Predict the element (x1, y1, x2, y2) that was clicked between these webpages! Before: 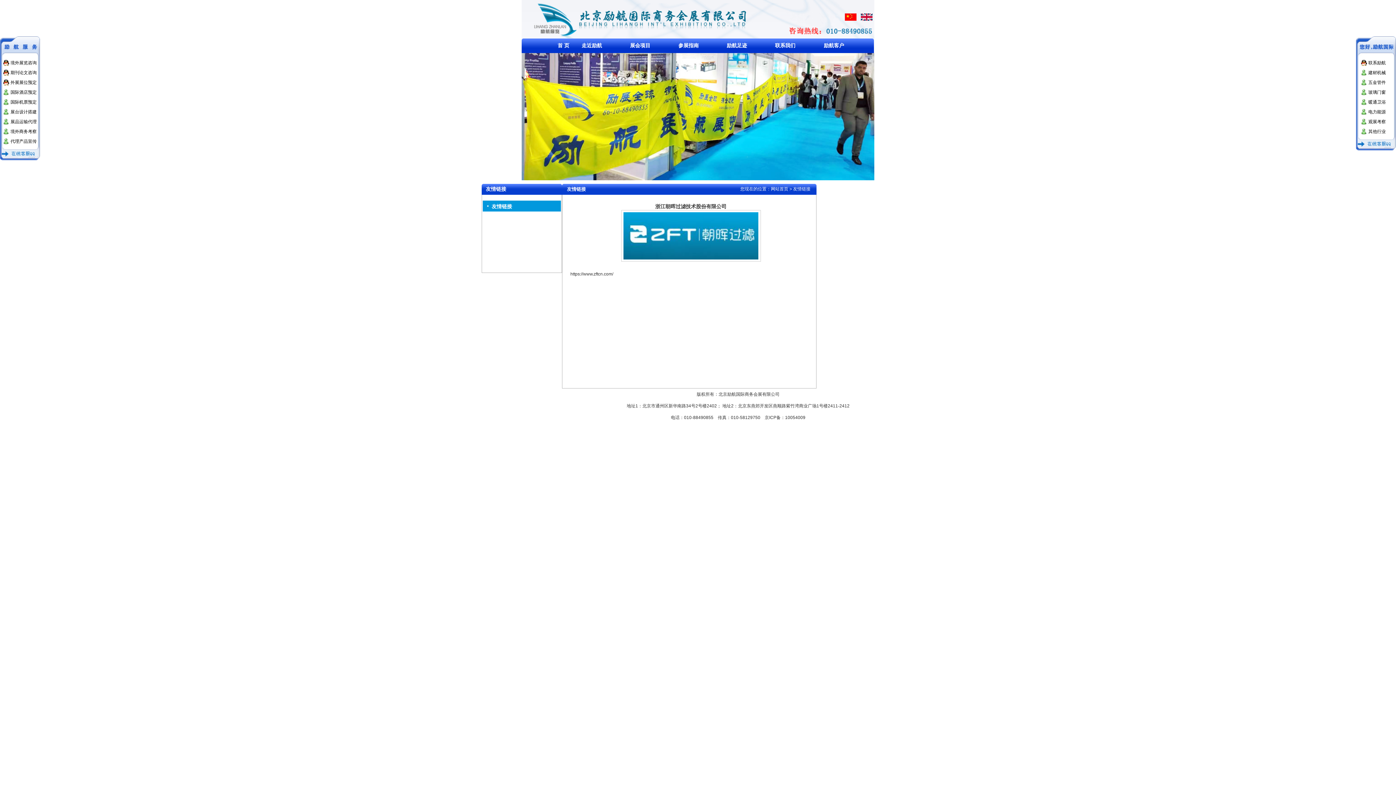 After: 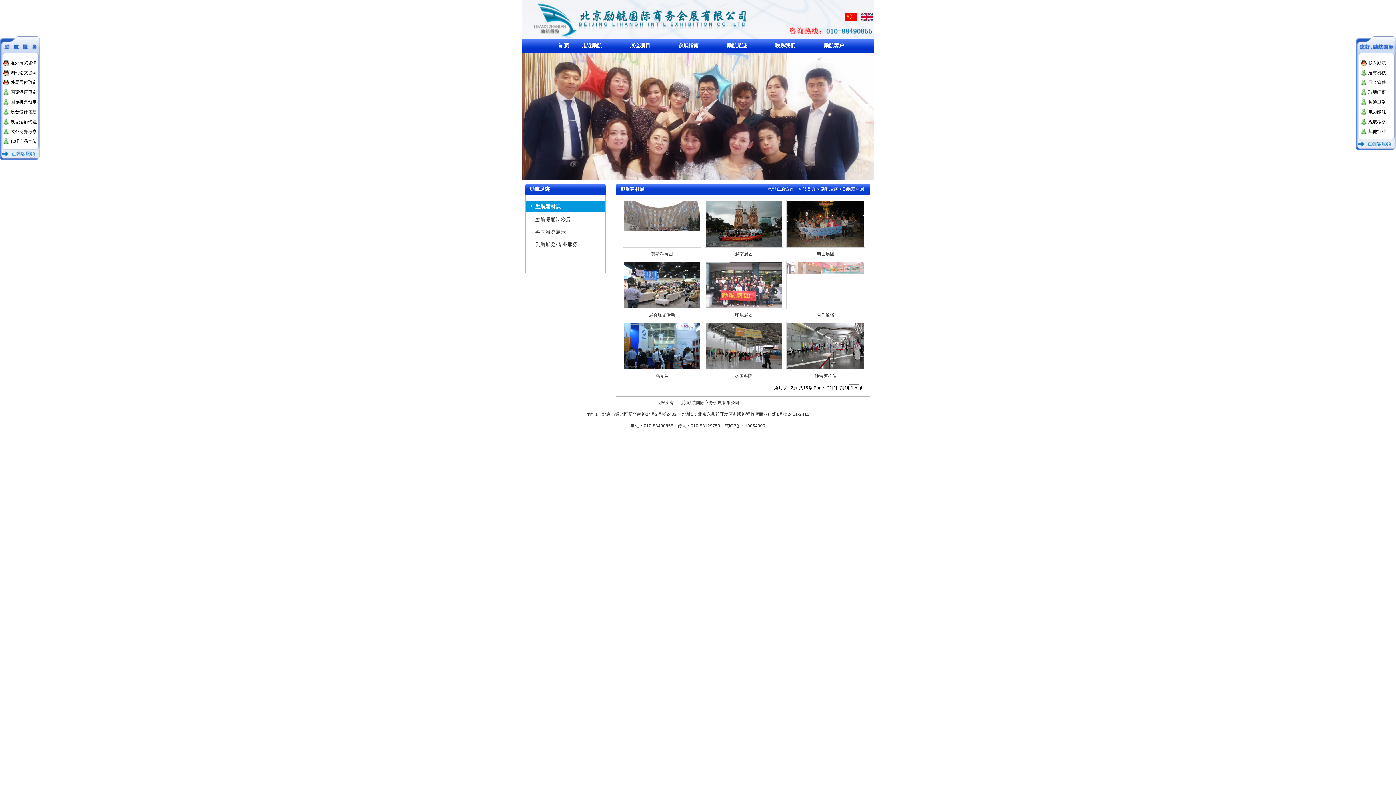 Action: bbox: (726, 42, 747, 48) label: 励航足迹